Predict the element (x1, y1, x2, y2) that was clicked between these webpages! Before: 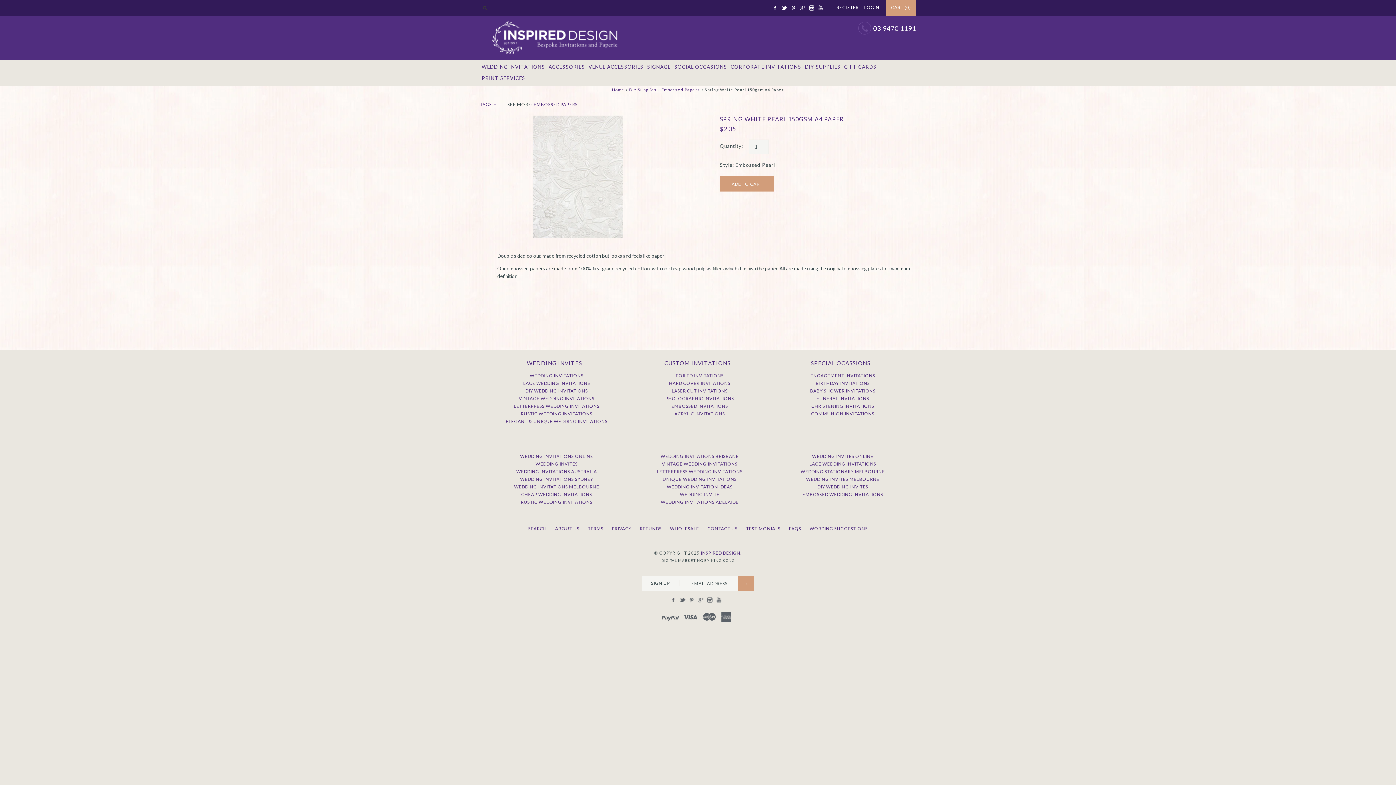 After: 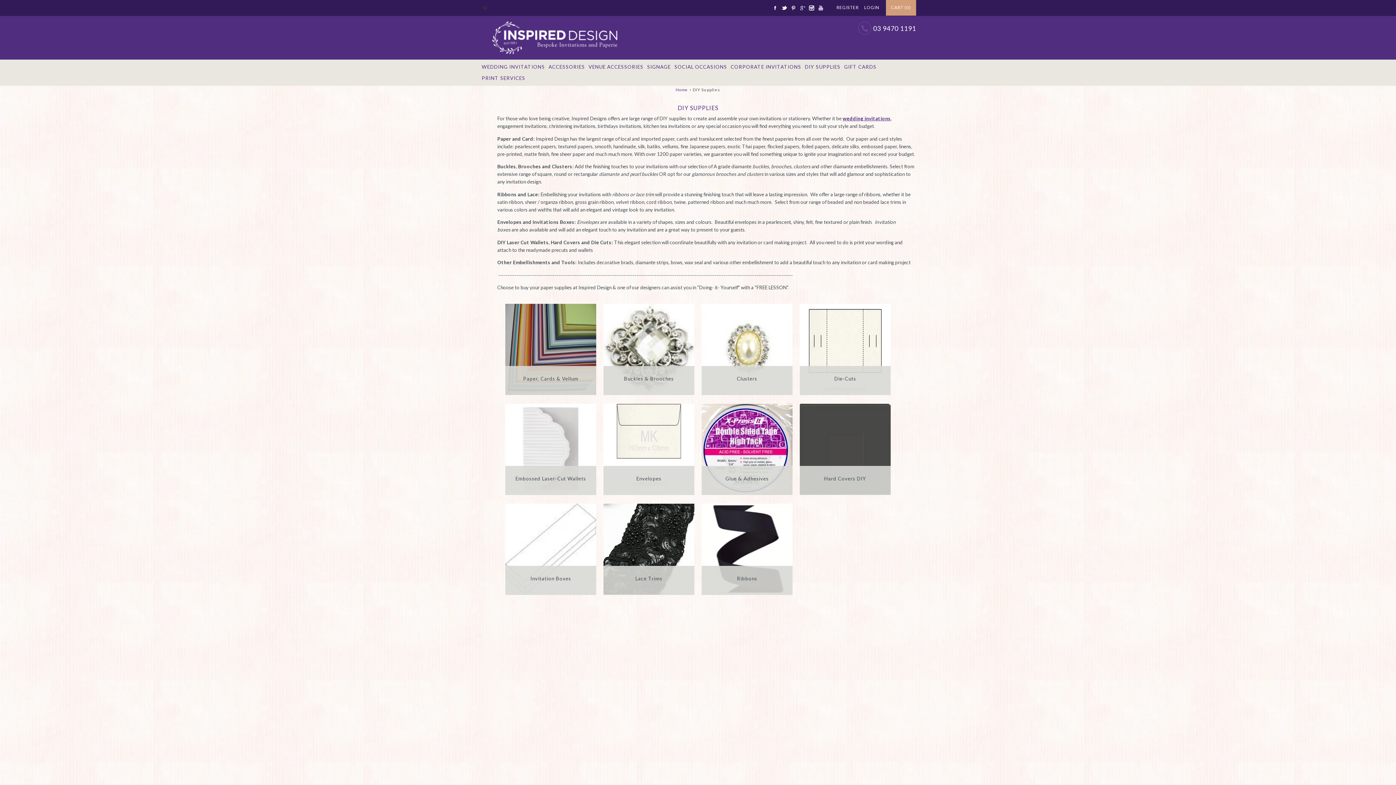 Action: bbox: (803, 61, 842, 72) label: DIY SUPPLIES